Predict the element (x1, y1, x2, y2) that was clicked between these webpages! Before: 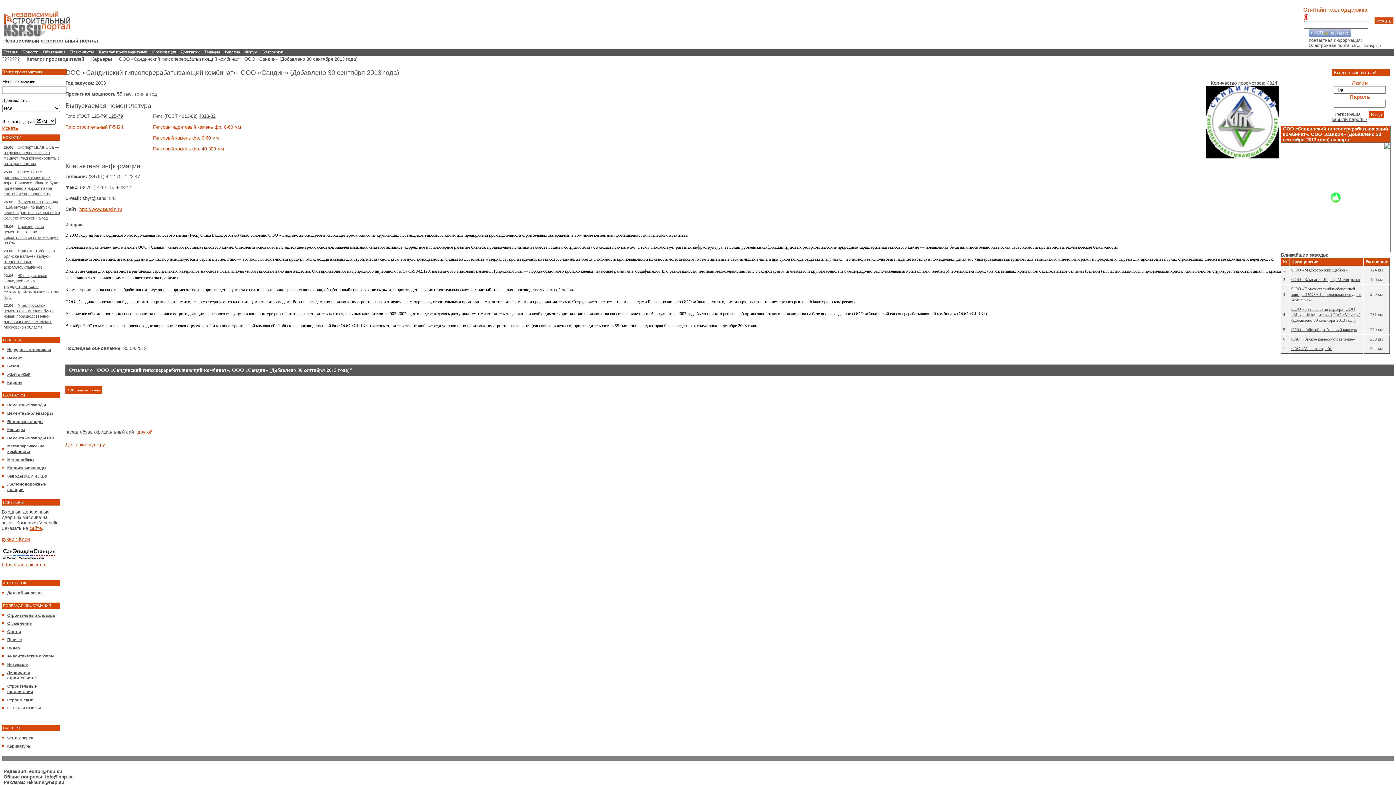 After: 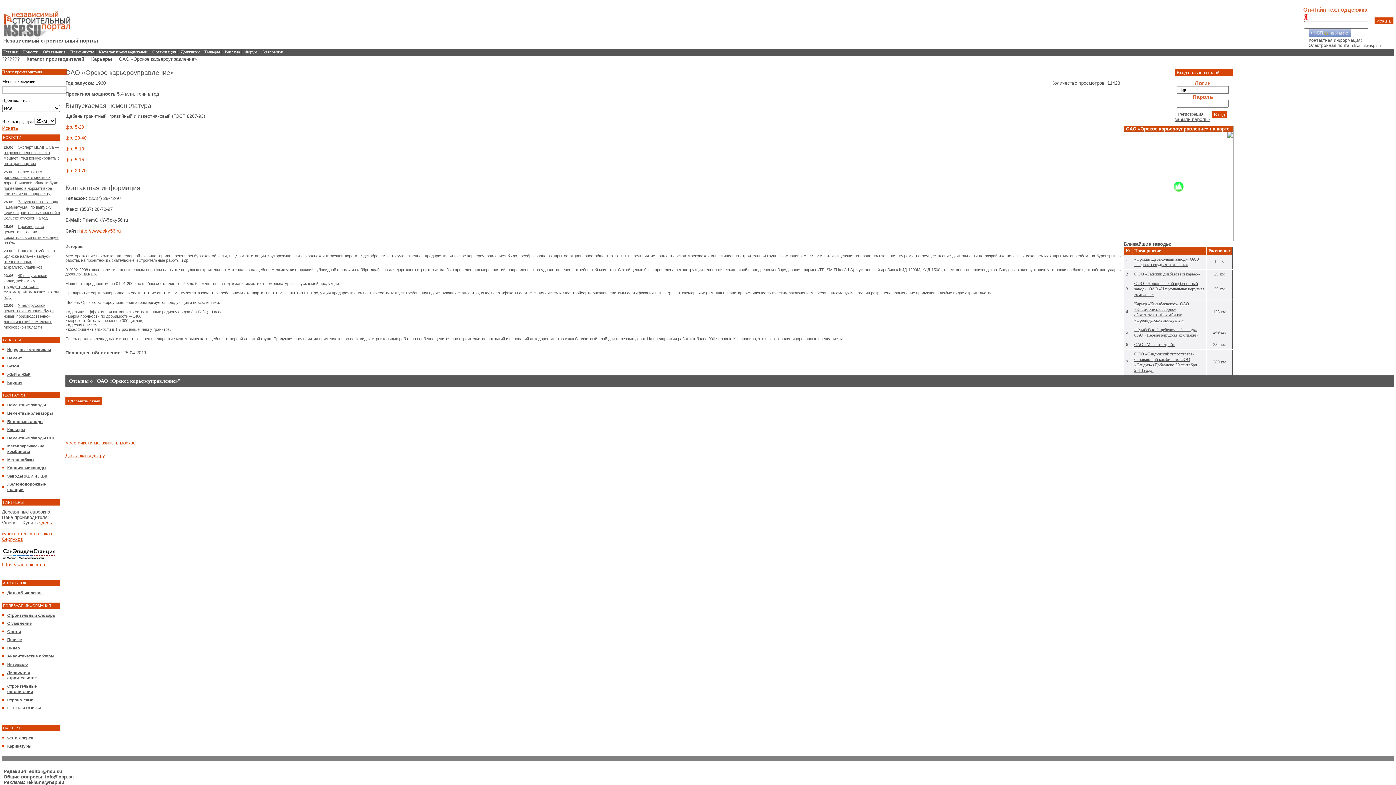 Action: label: ОАО «Орское карьероуправление» bbox: (1291, 336, 1355, 341)